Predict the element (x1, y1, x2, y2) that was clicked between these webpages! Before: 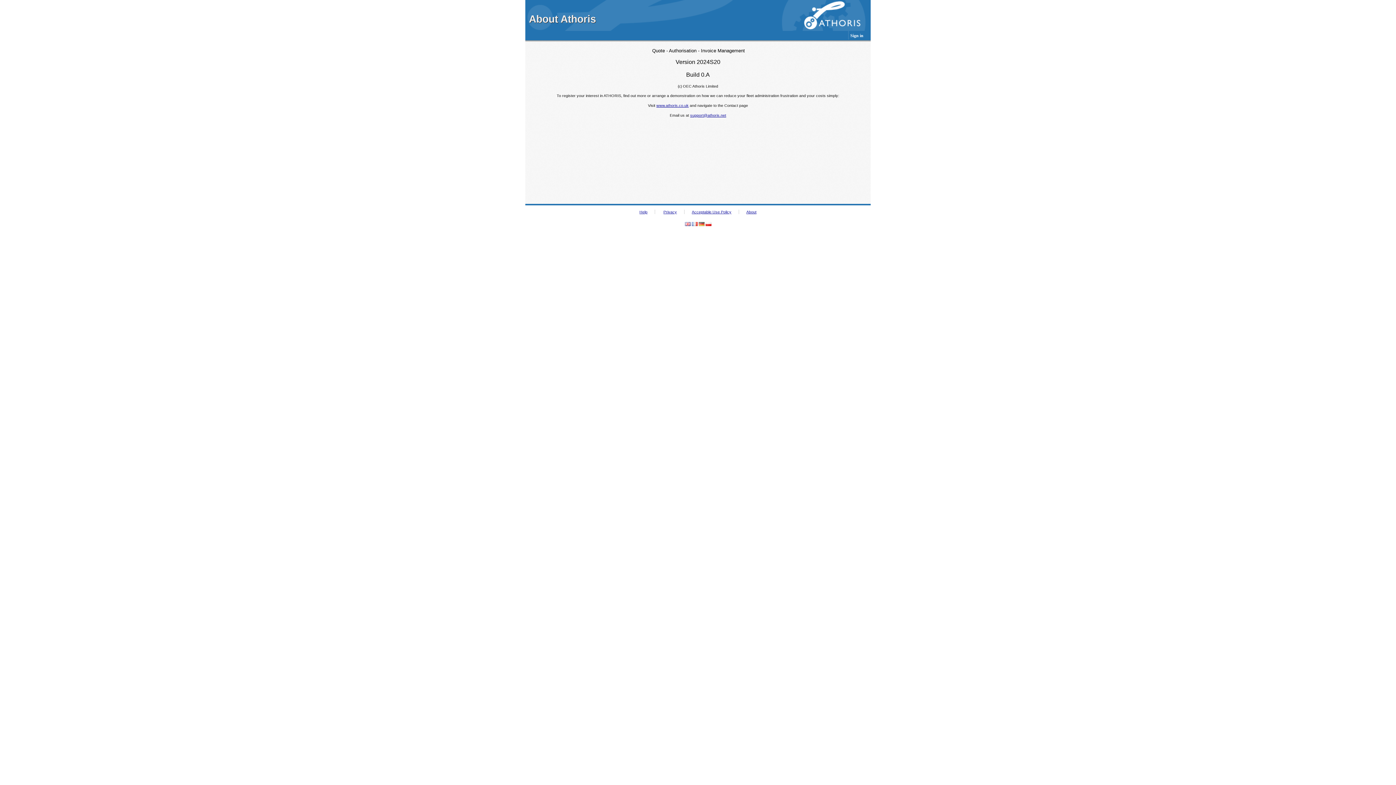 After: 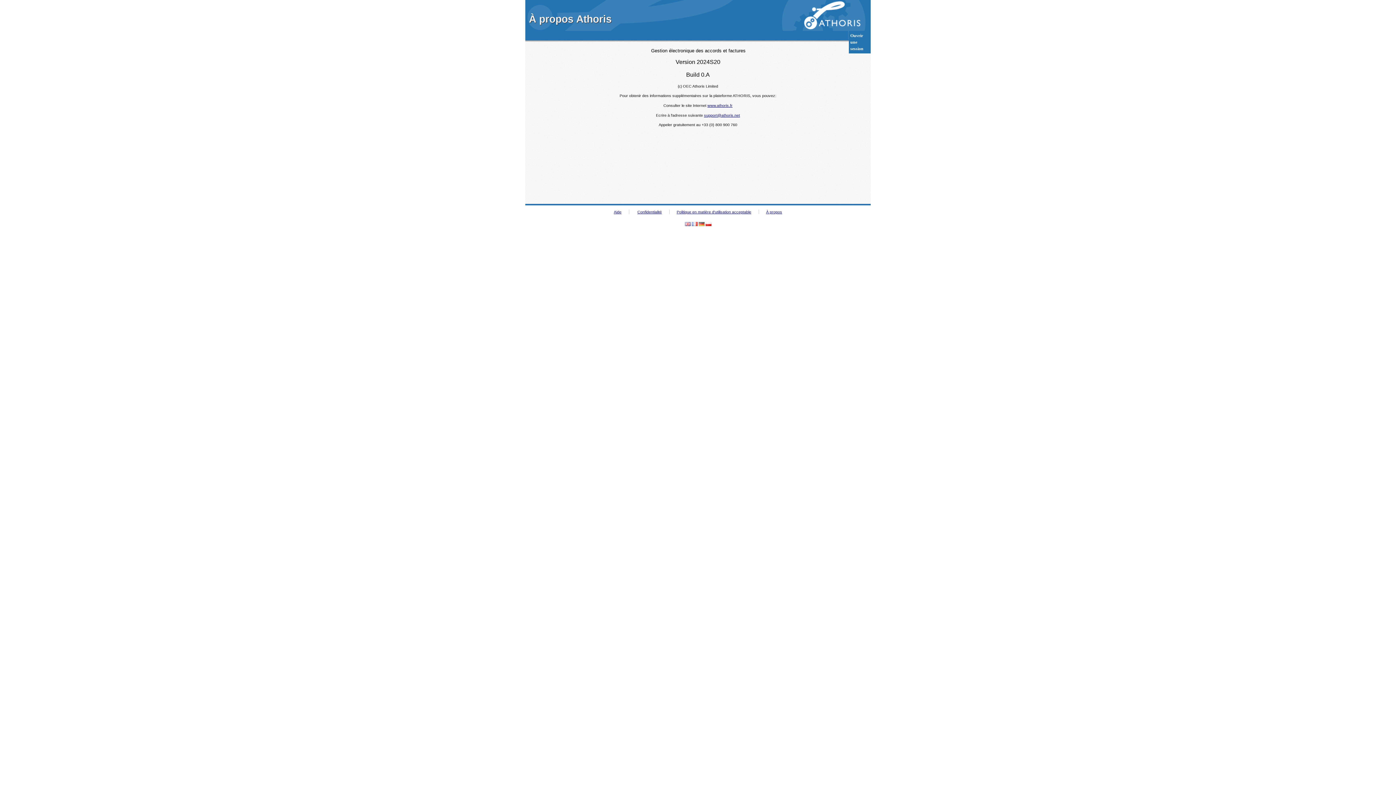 Action: bbox: (691, 221, 697, 225)